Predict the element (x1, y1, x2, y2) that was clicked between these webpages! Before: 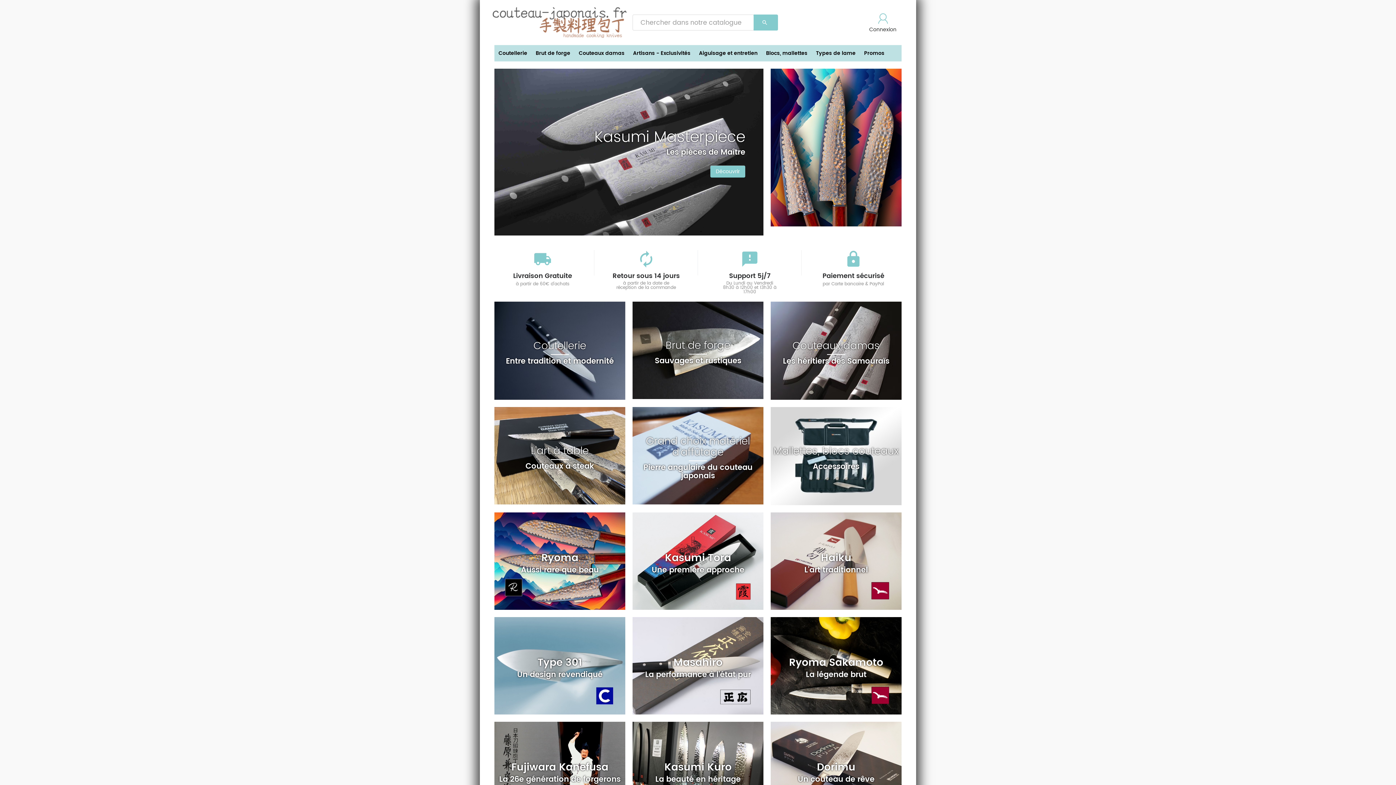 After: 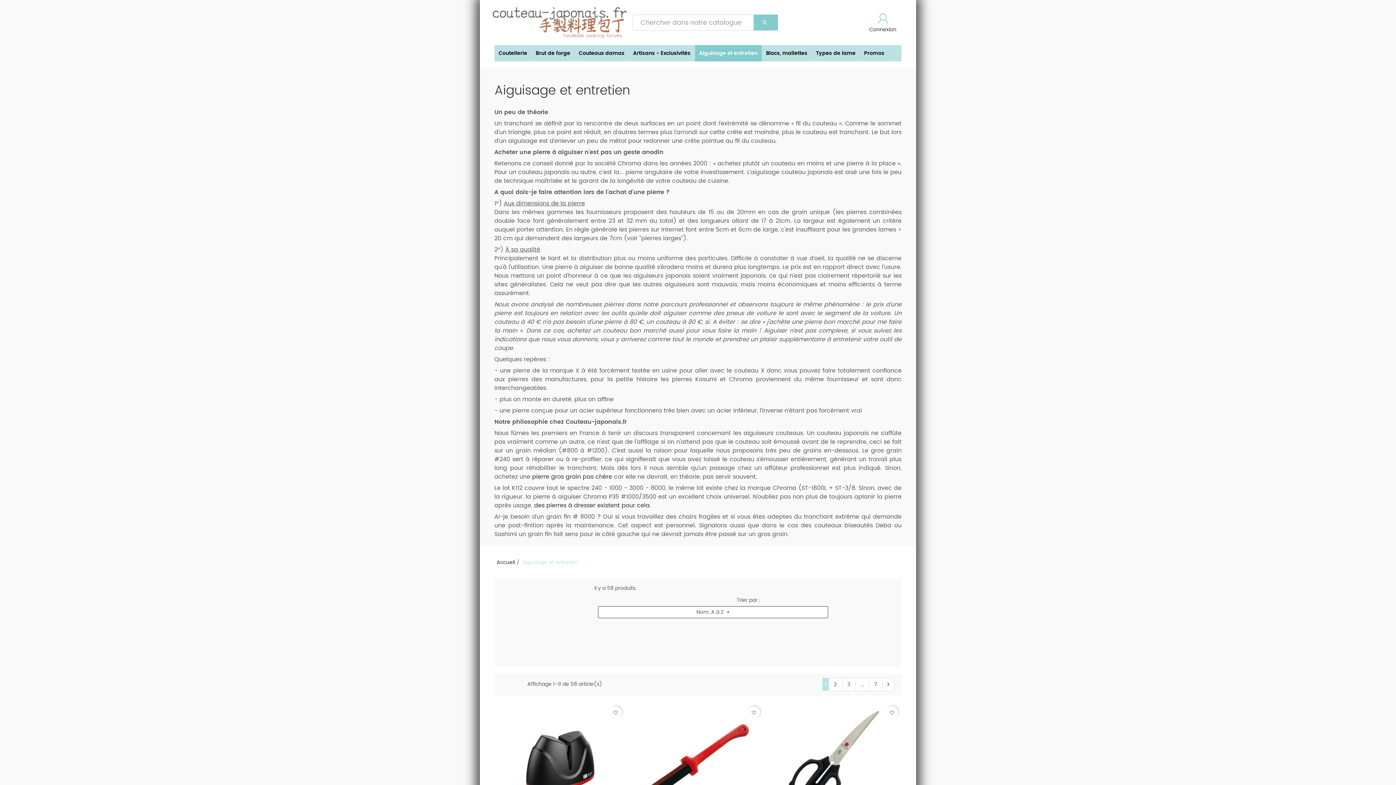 Action: bbox: (695, 45, 761, 61) label: Aiguisage et entretien